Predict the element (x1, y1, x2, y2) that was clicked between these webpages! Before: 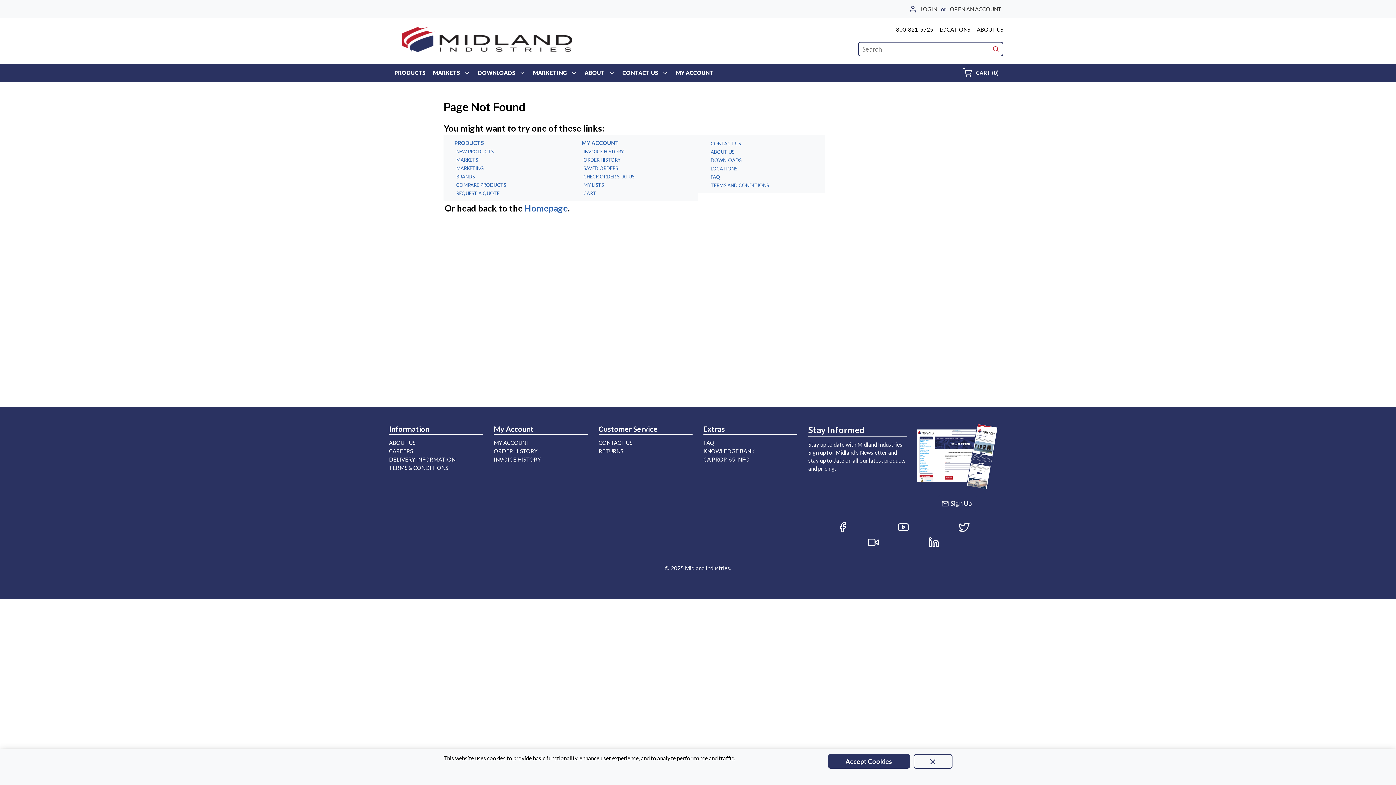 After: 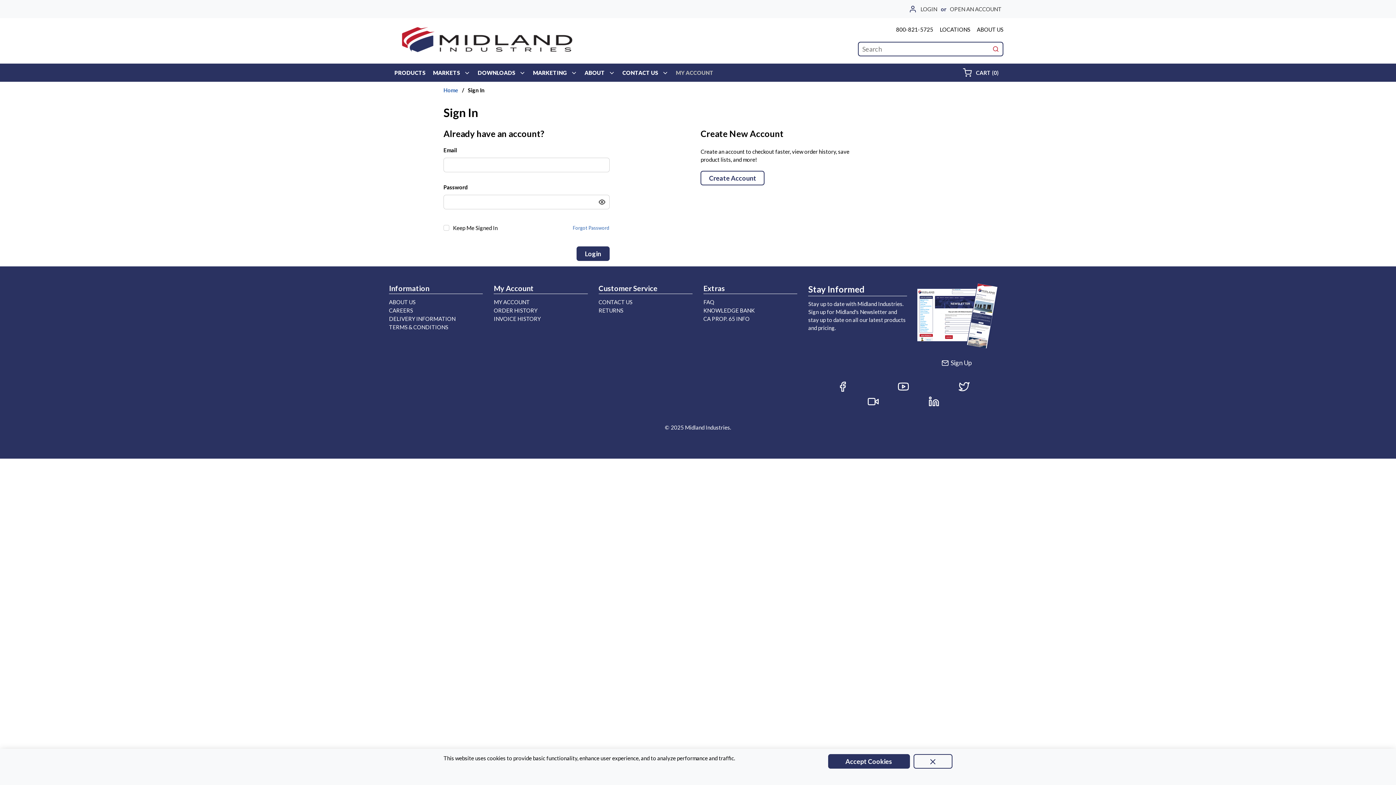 Action: label: MY ACCOUNT bbox: (672, 63, 717, 81)